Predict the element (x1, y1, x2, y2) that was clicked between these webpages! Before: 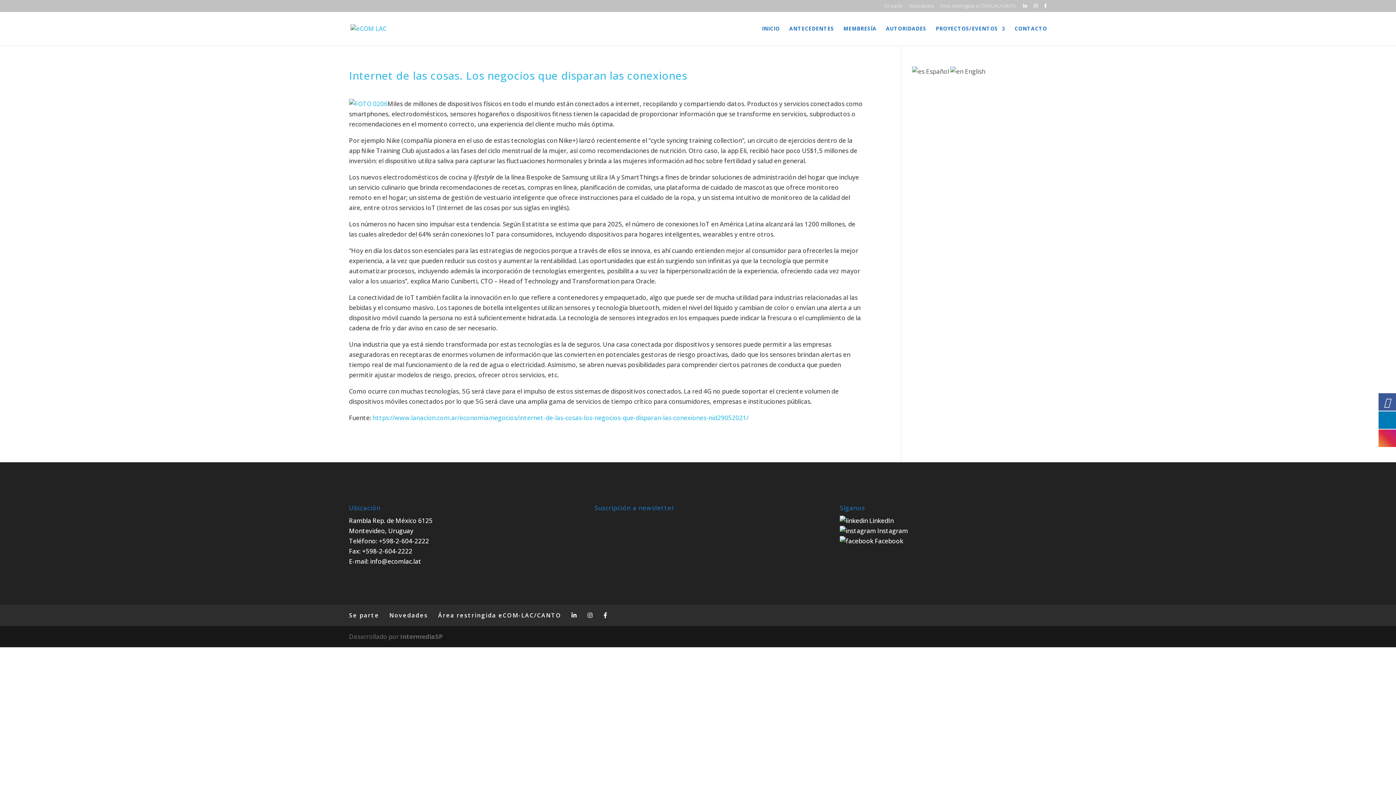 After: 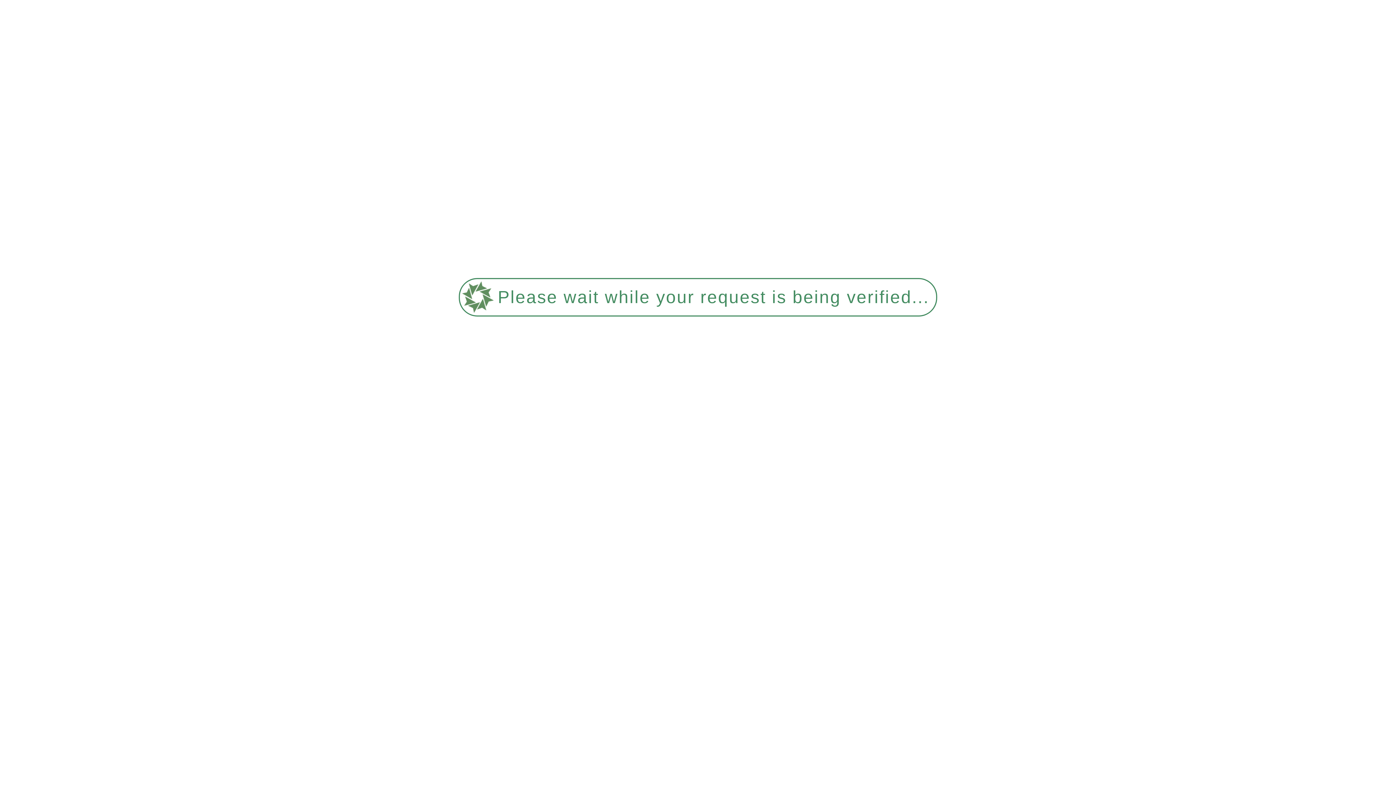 Action: bbox: (789, 26, 834, 45) label: ANTECEDENTES